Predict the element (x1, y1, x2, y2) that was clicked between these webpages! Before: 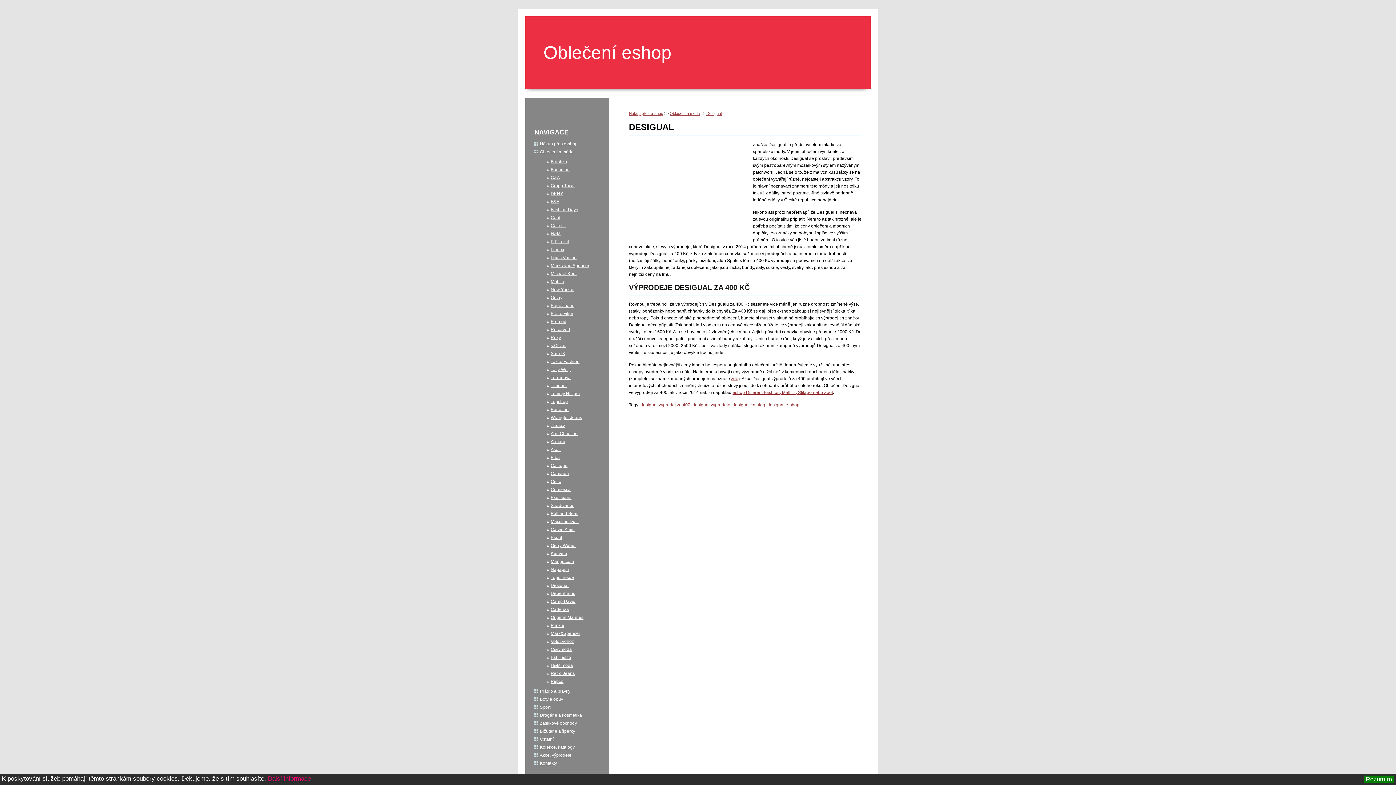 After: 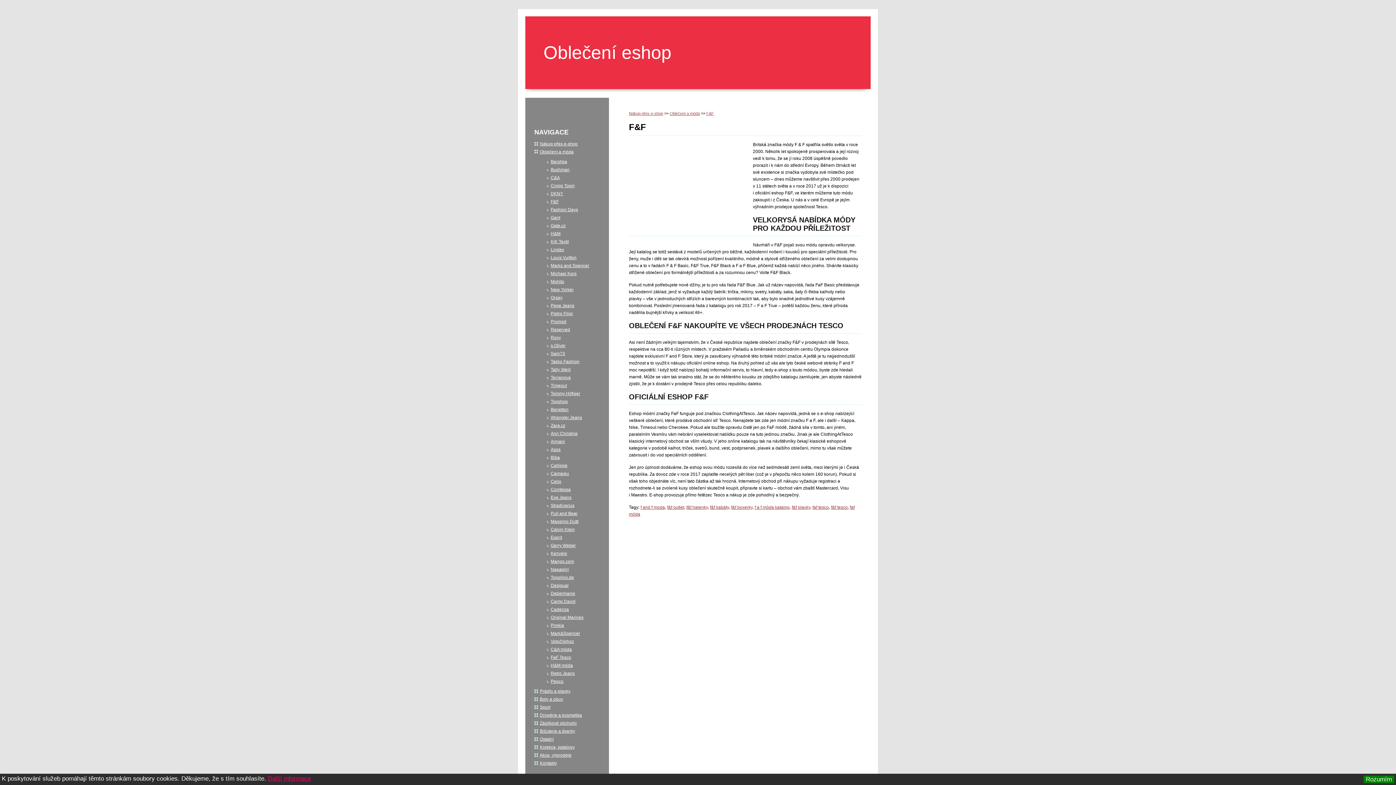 Action: bbox: (550, 199, 558, 204) label: F&F